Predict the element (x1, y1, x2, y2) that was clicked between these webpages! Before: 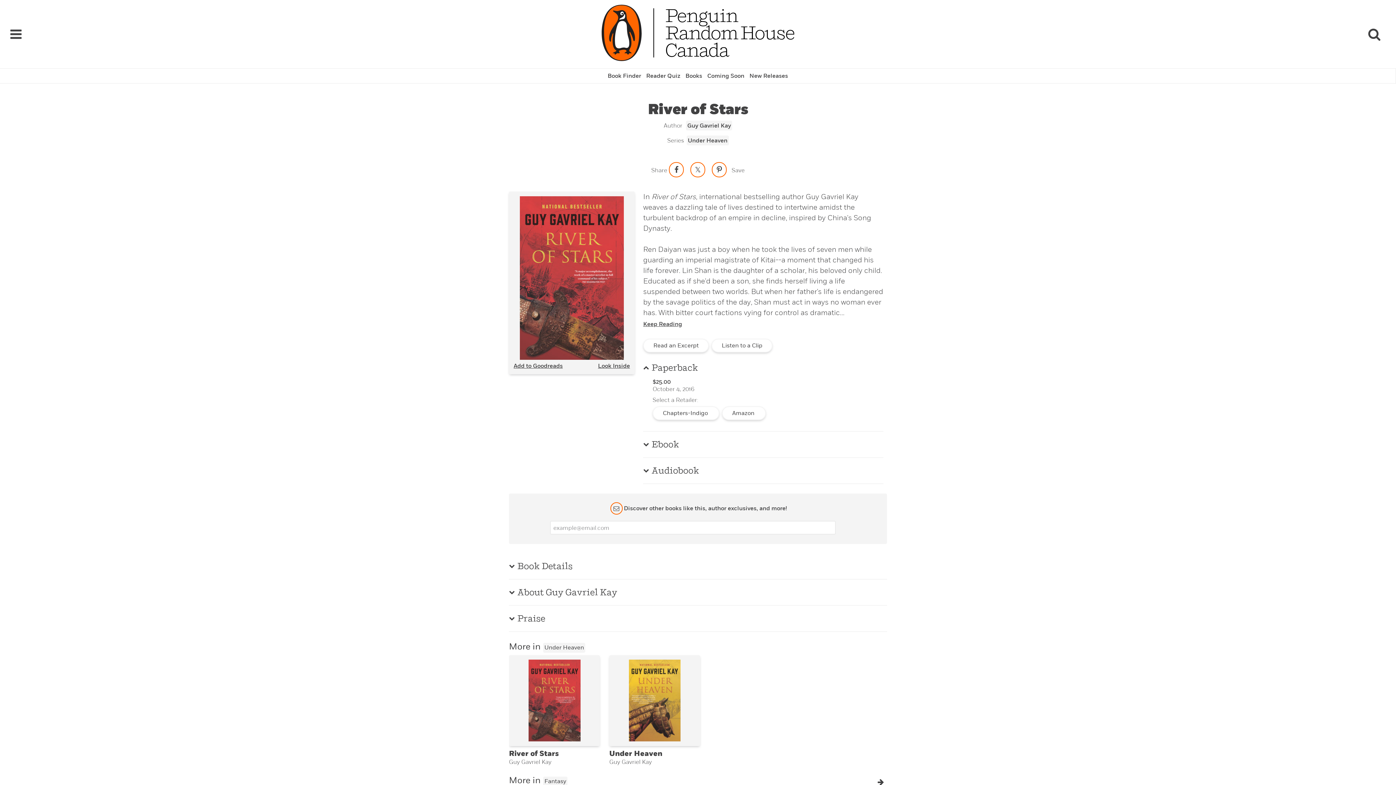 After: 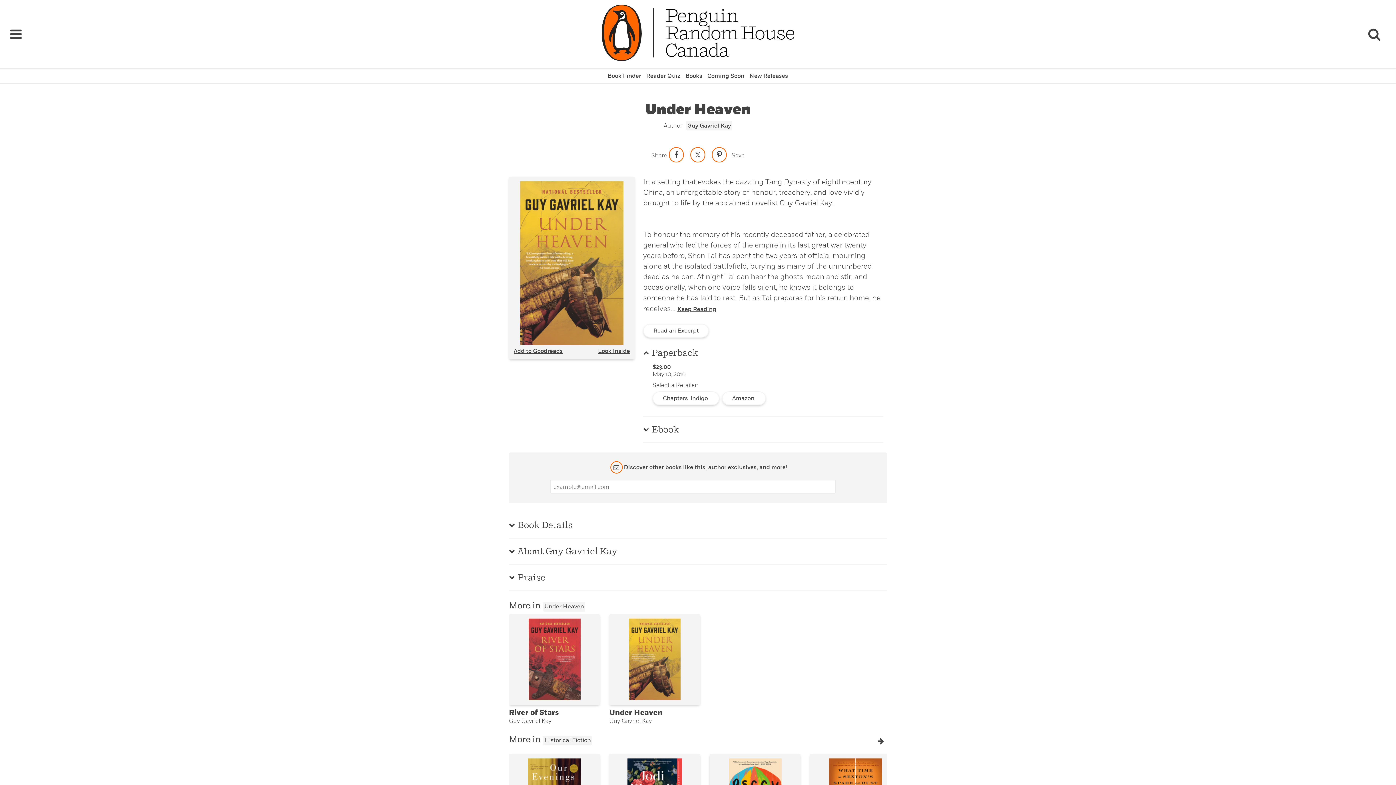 Action: label: Under Heaven bbox: (609, 655, 700, 746)